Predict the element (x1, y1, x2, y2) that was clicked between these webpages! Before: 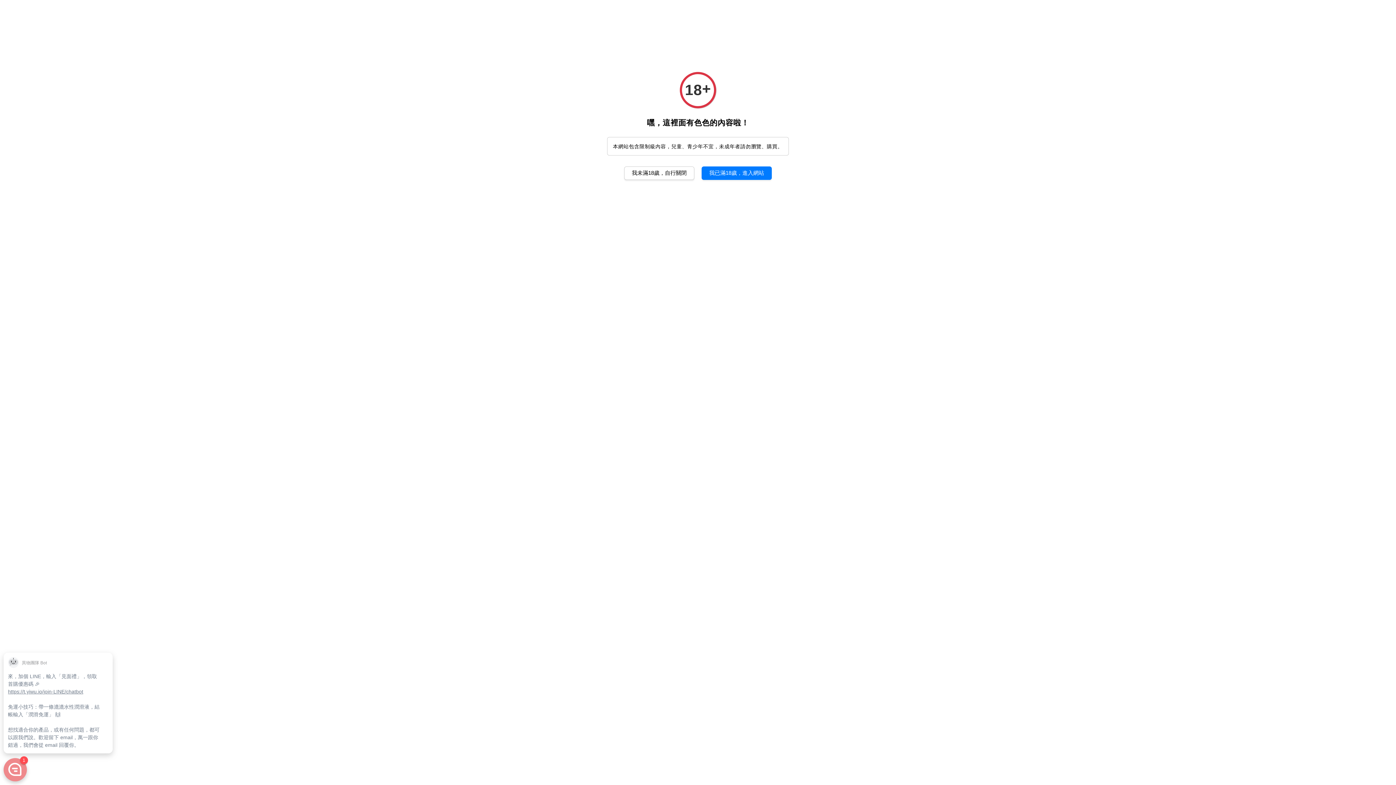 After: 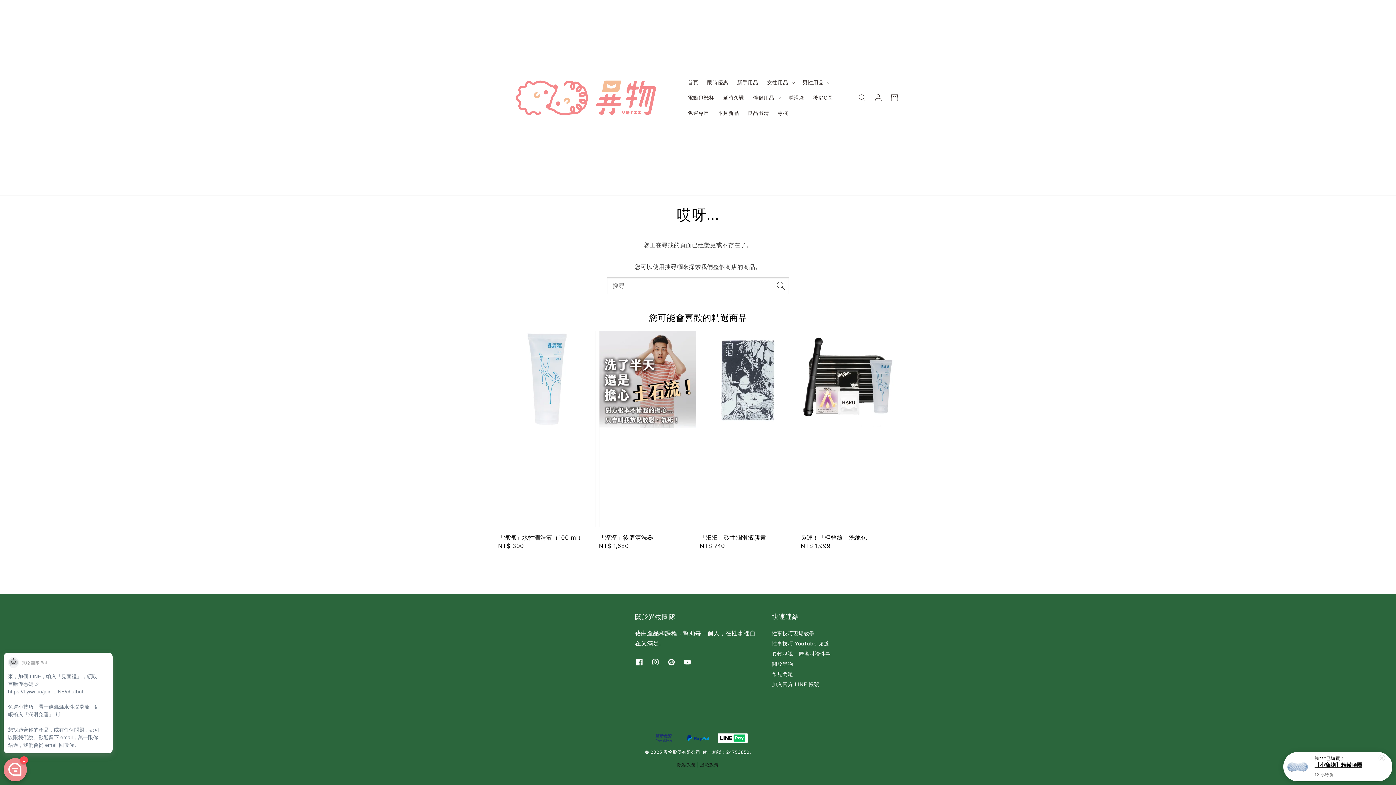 Action: label: 我已滿18歲，進入網站 bbox: (701, 166, 772, 179)